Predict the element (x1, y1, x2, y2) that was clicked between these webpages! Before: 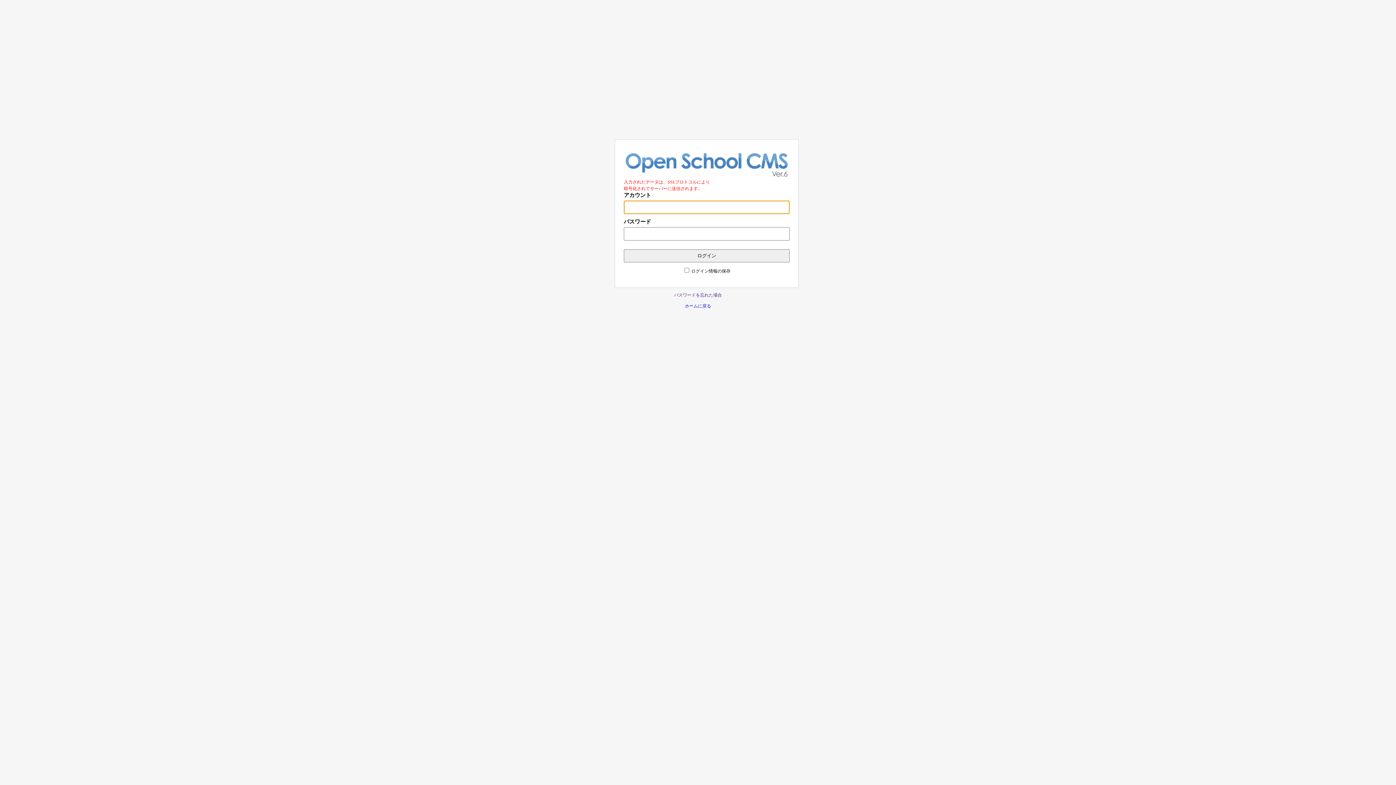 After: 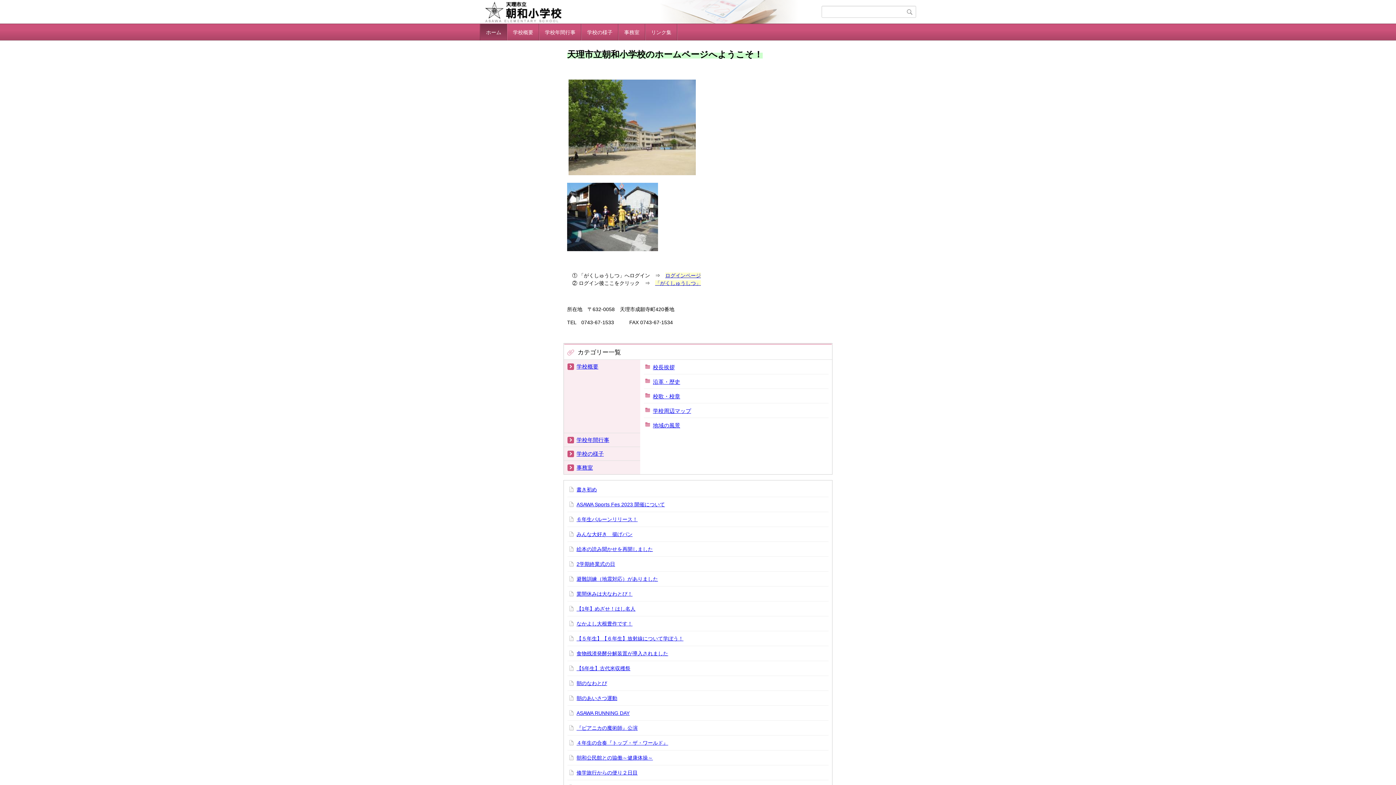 Action: label: ホームに戻る bbox: (619, 303, 776, 309)